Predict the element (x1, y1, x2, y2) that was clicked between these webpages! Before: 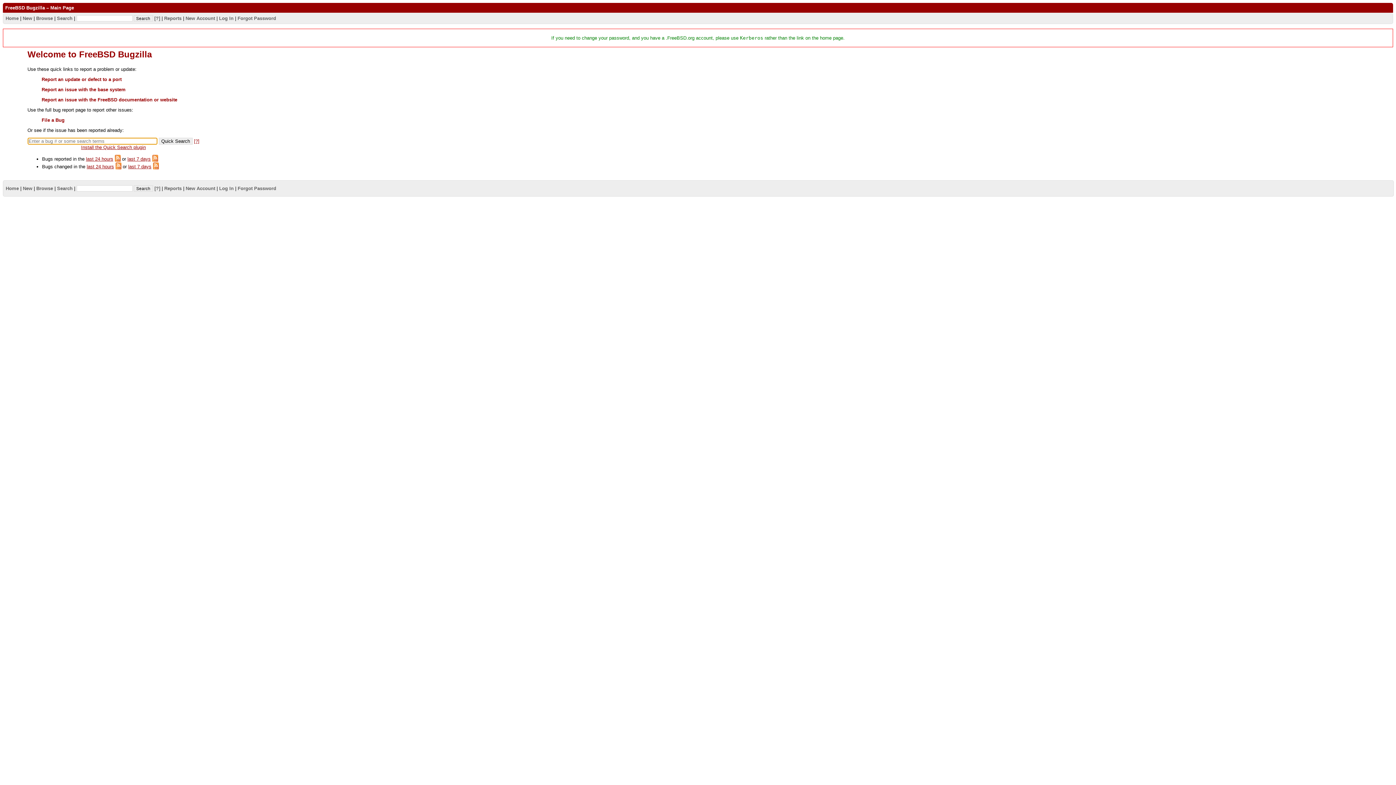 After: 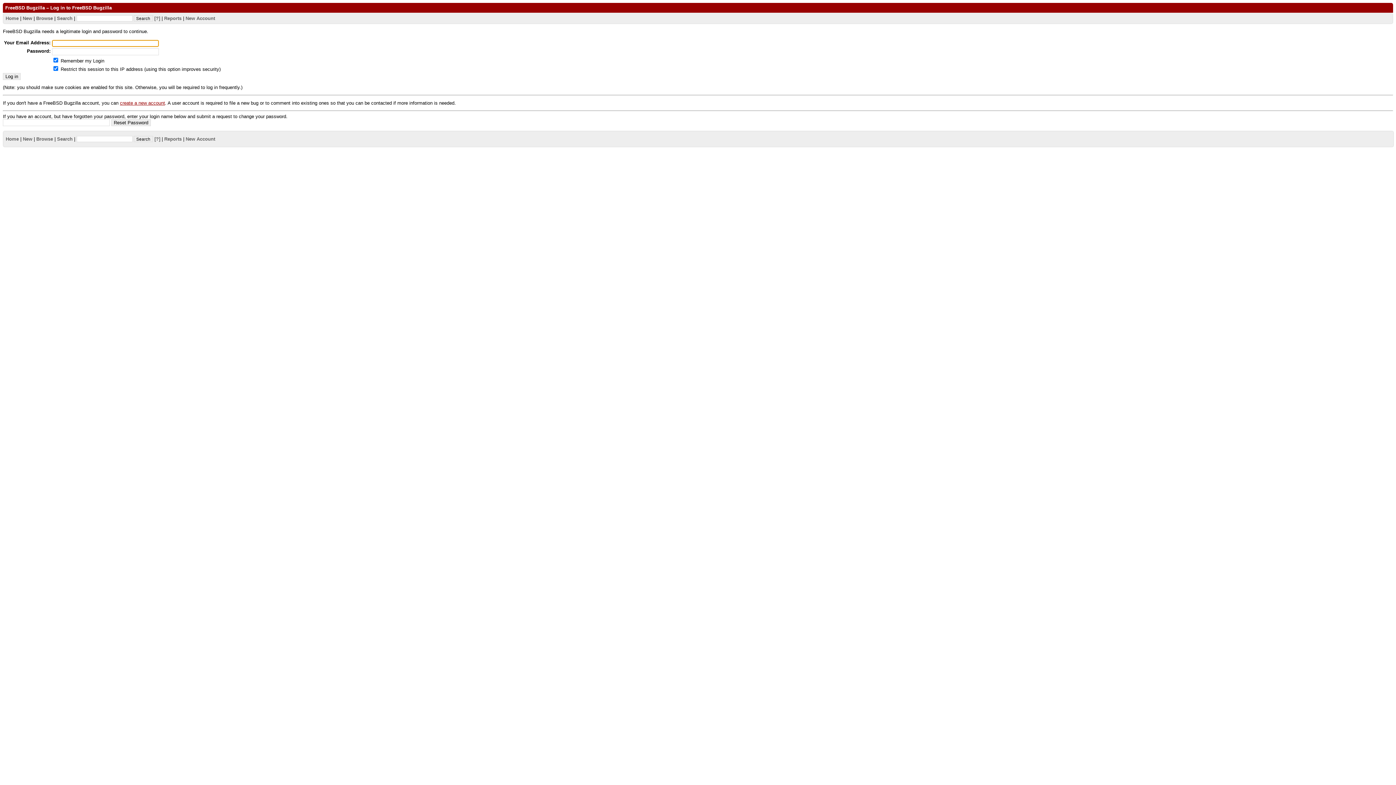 Action: label: New bbox: (22, 185, 32, 191)